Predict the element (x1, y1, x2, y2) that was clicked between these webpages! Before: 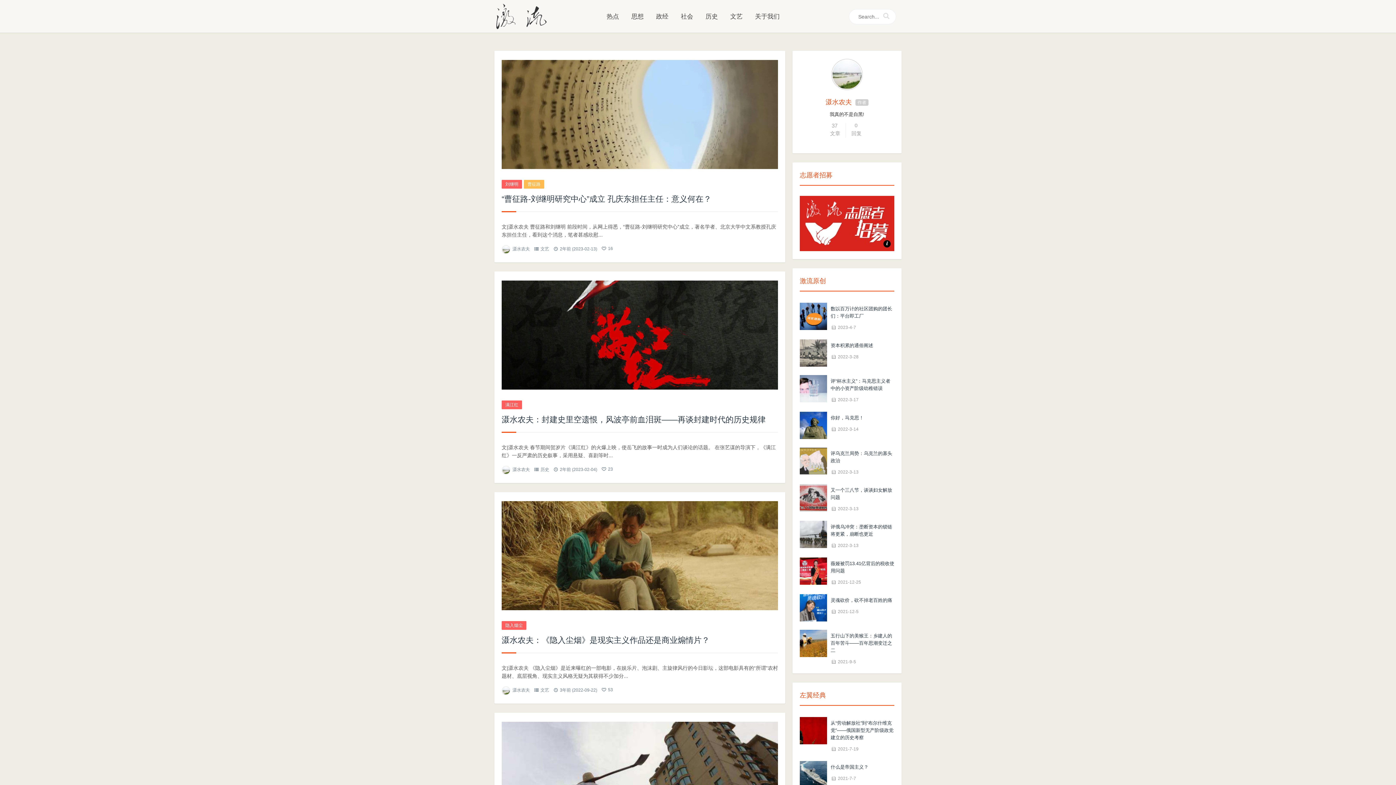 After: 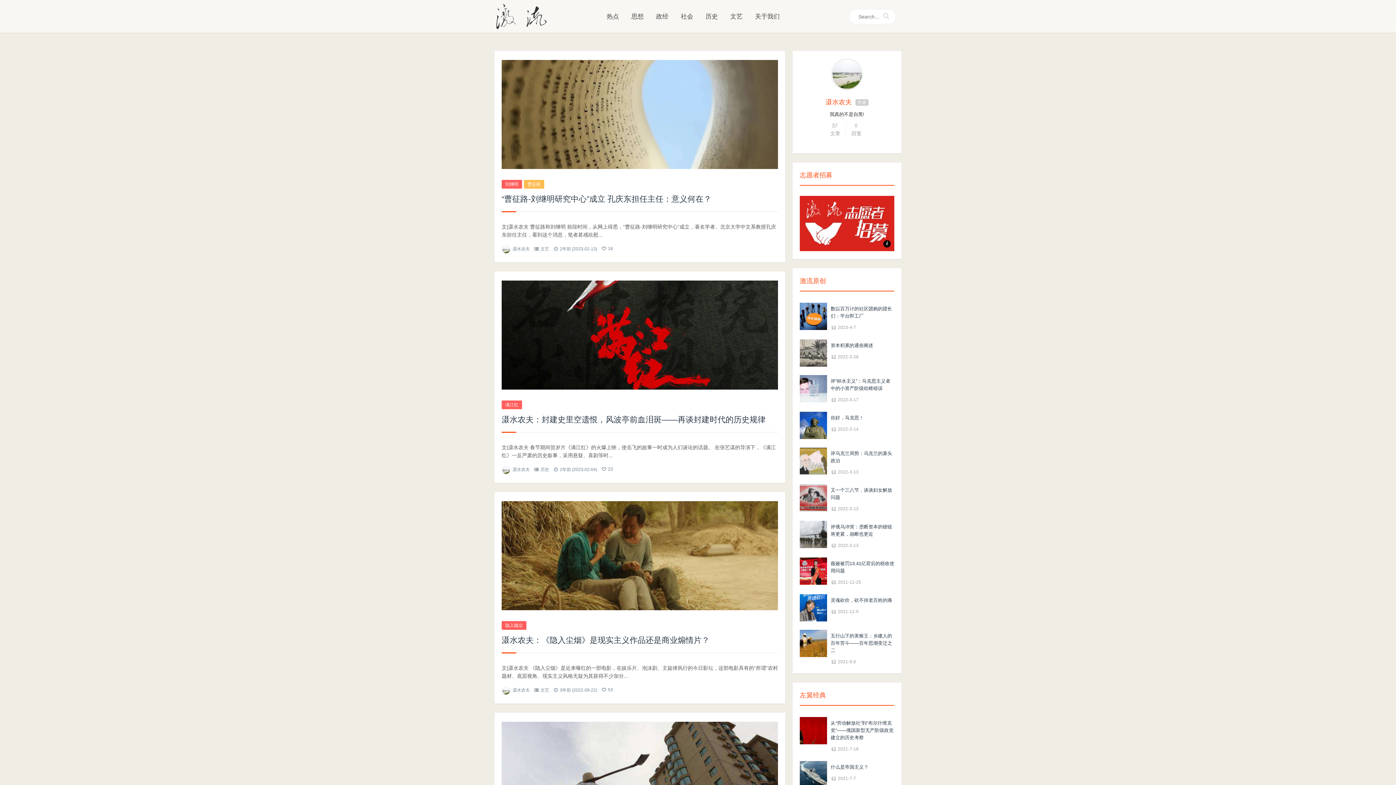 Action: label: 滠水农夫 bbox: (512, 246, 529, 251)